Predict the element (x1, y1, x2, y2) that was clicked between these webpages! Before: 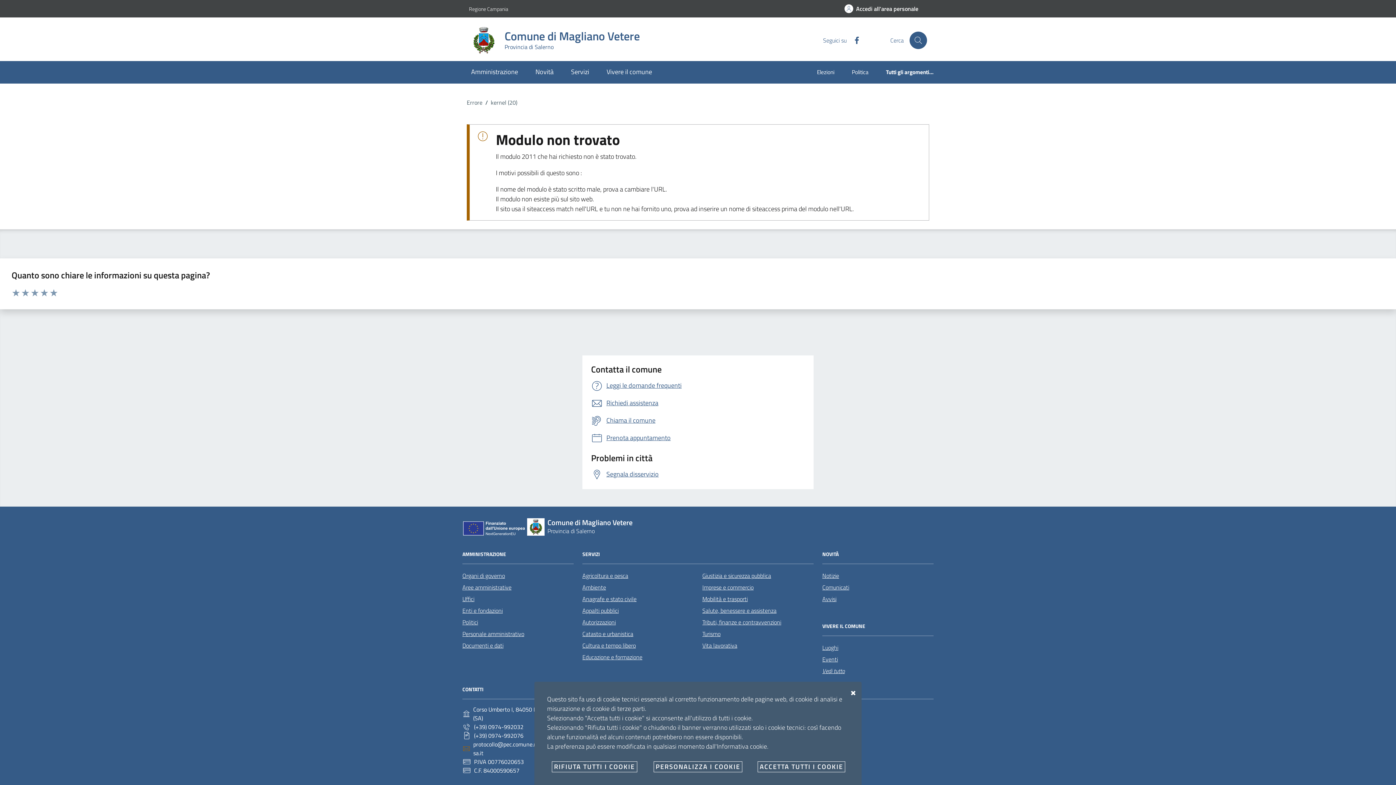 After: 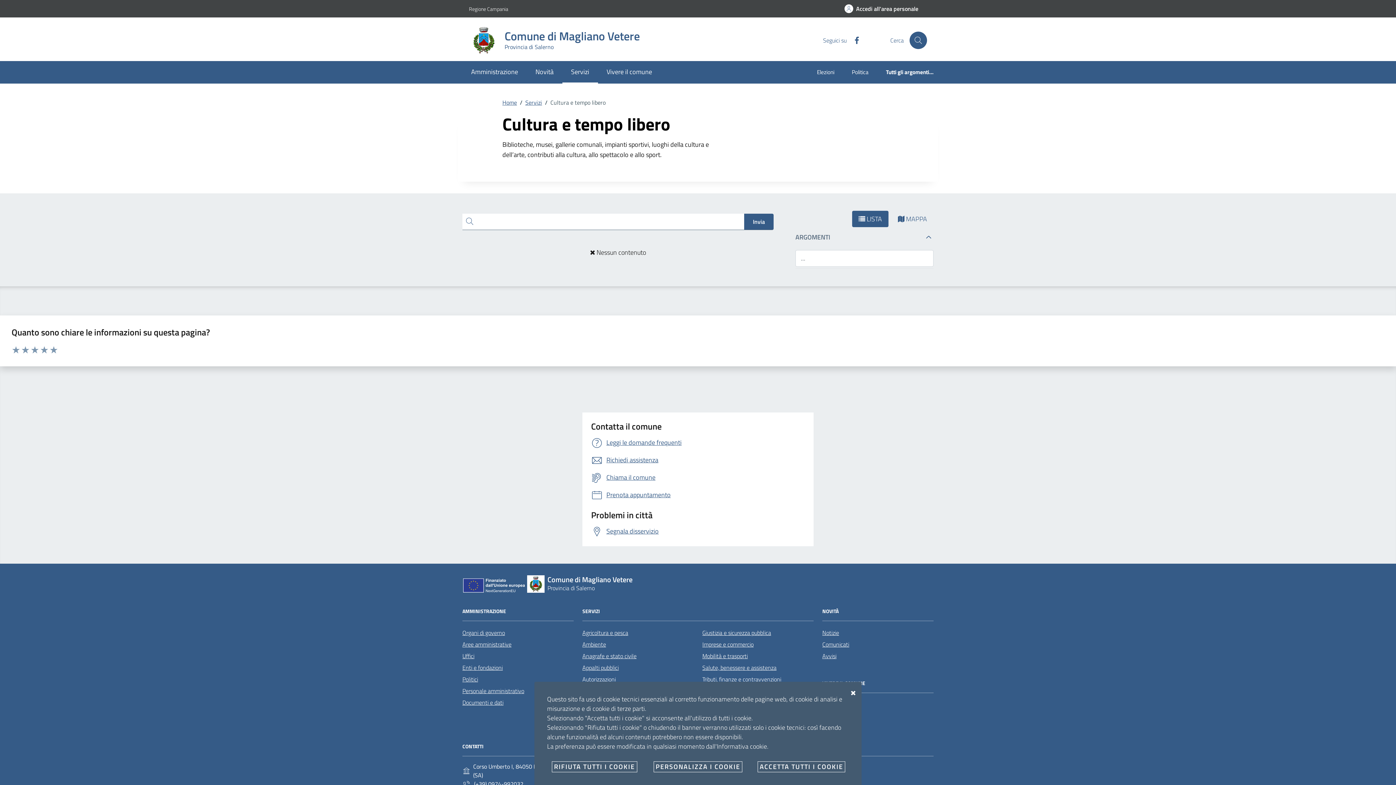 Action: label: Cultura e tempo libero bbox: (582, 640, 636, 651)